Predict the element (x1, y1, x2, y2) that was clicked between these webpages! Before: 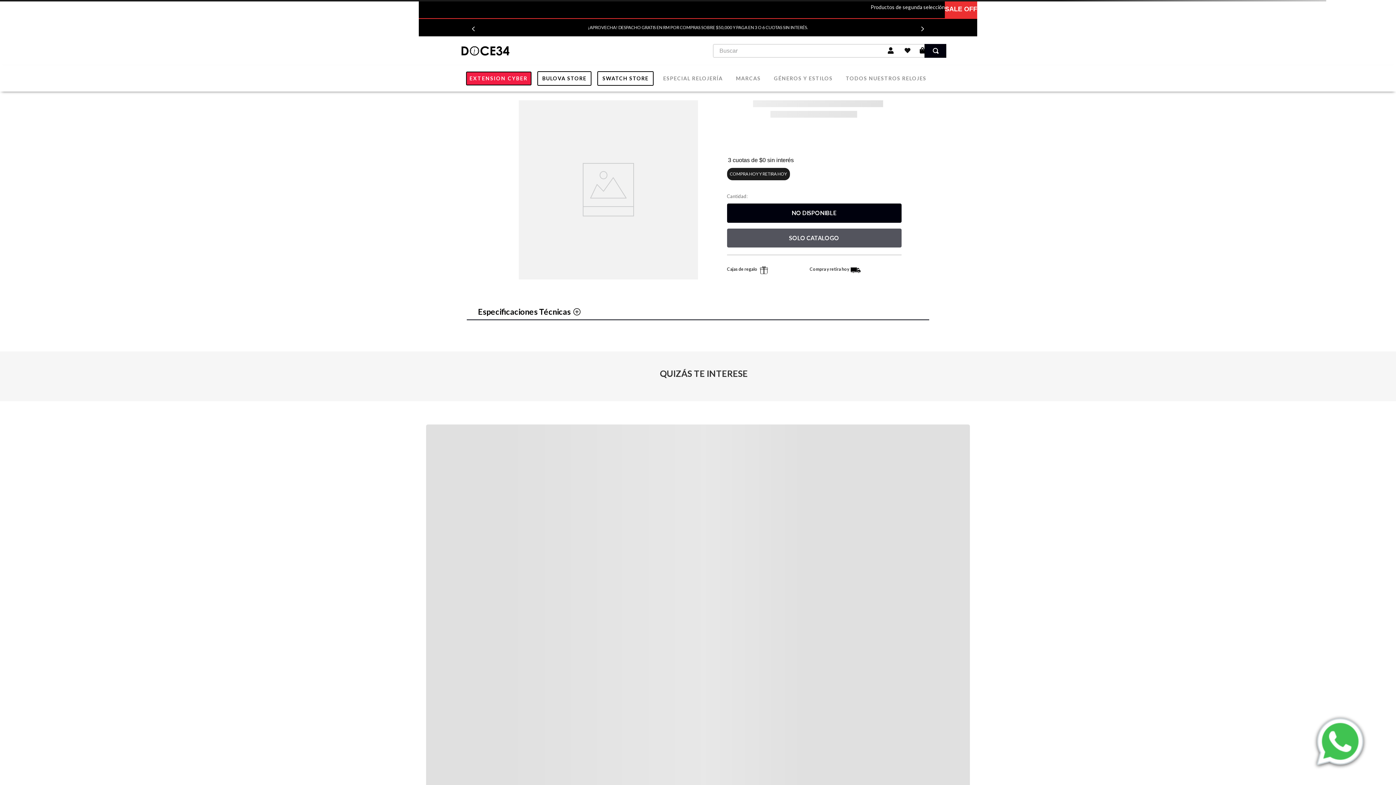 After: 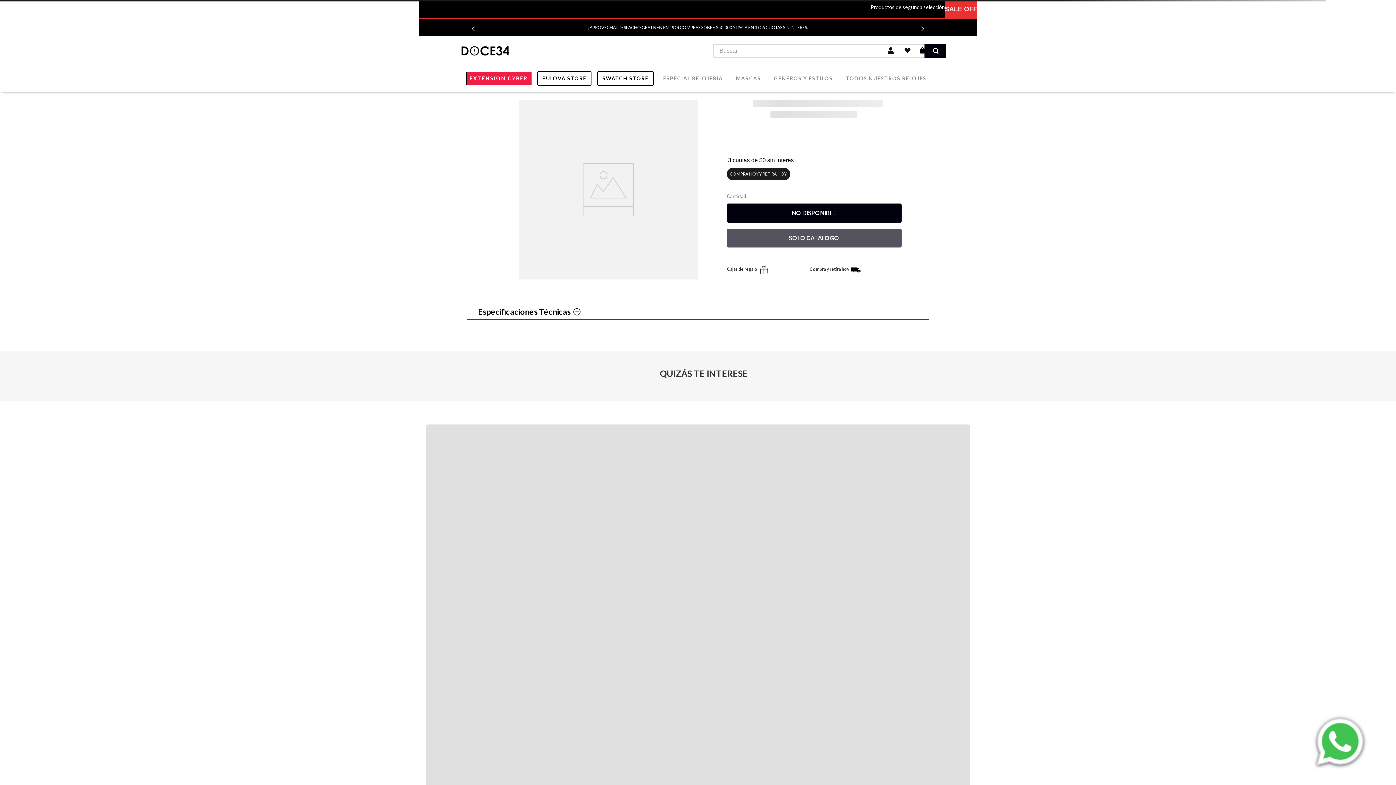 Action: label: Next Slide bbox: (793, 24, 806, 33)